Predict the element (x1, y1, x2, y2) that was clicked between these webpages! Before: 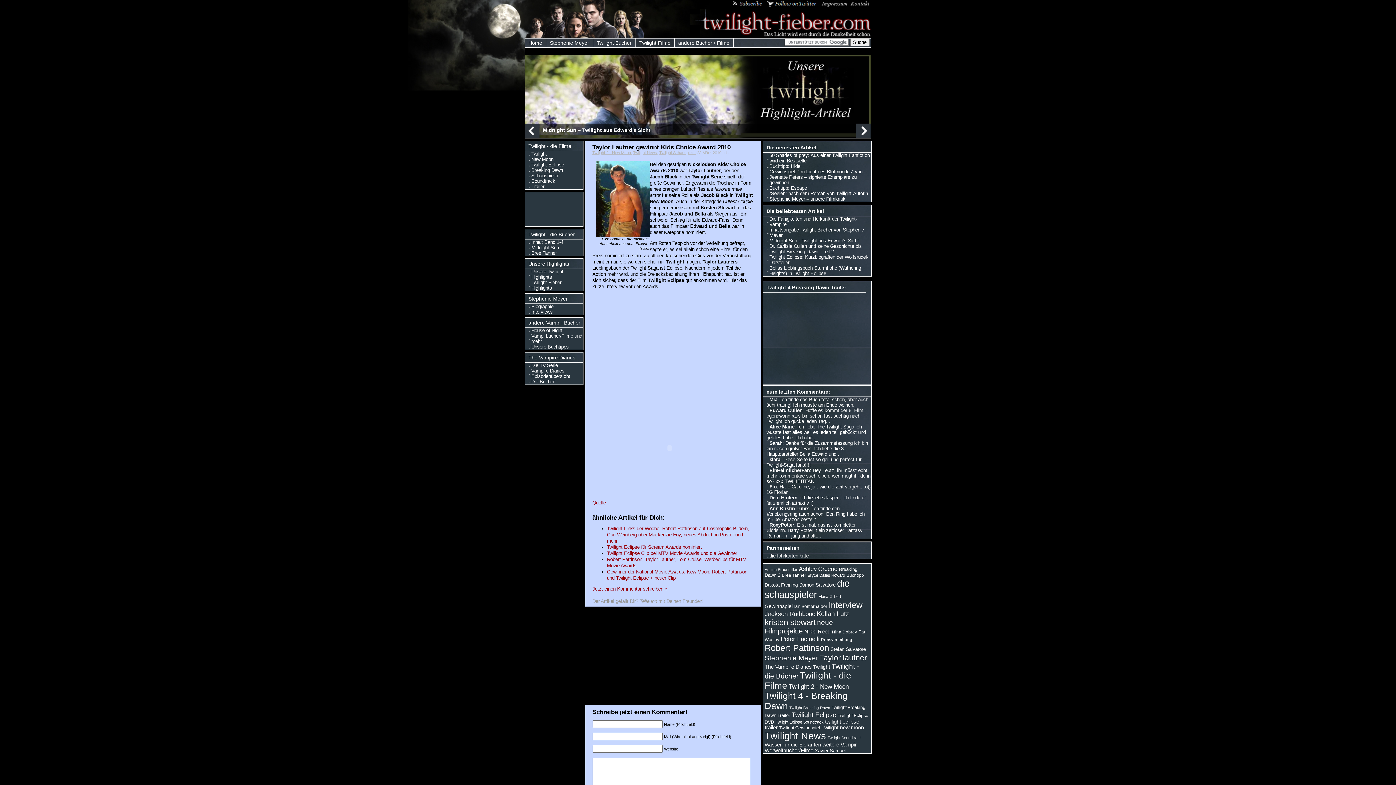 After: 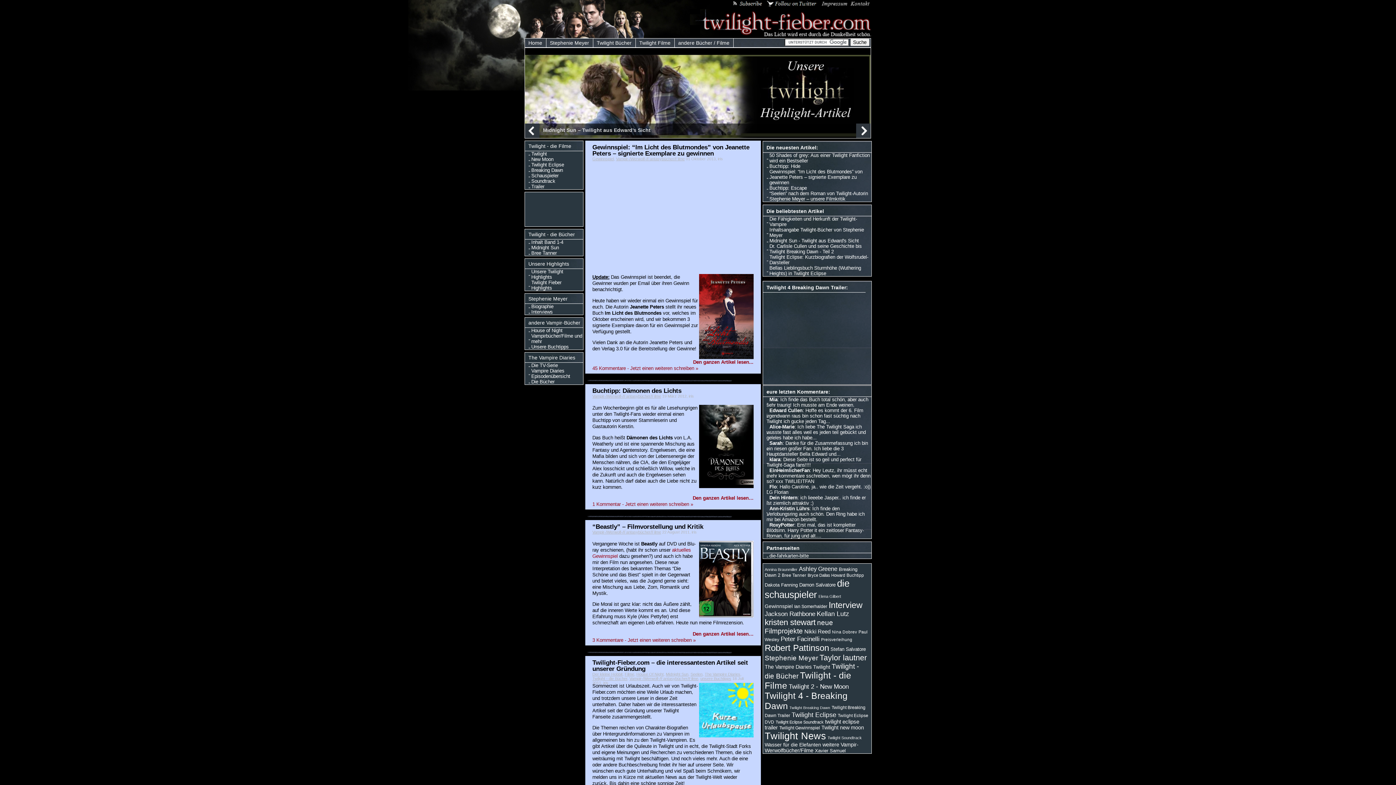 Action: label: weitere Vampir-Werwolfbücher/Filme bbox: (764, 742, 858, 753)